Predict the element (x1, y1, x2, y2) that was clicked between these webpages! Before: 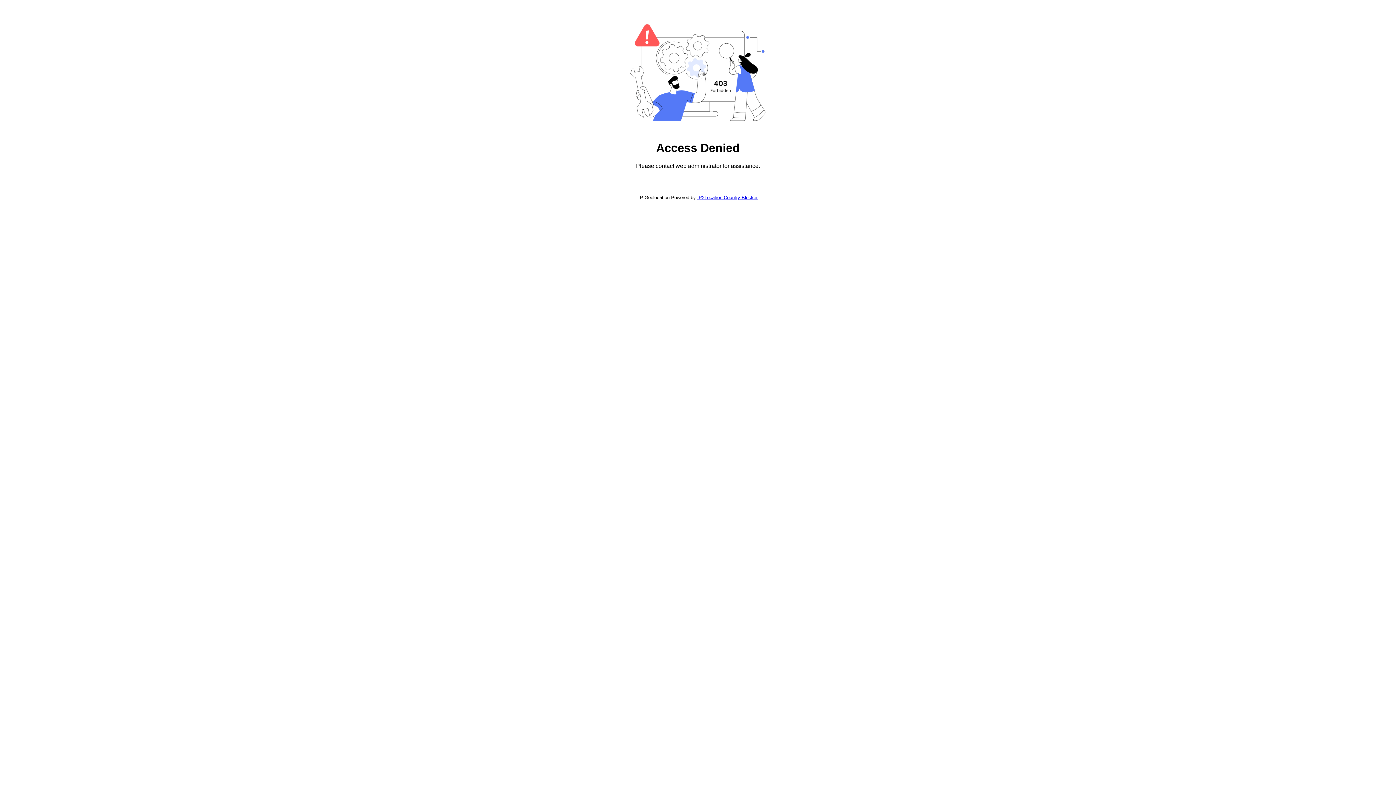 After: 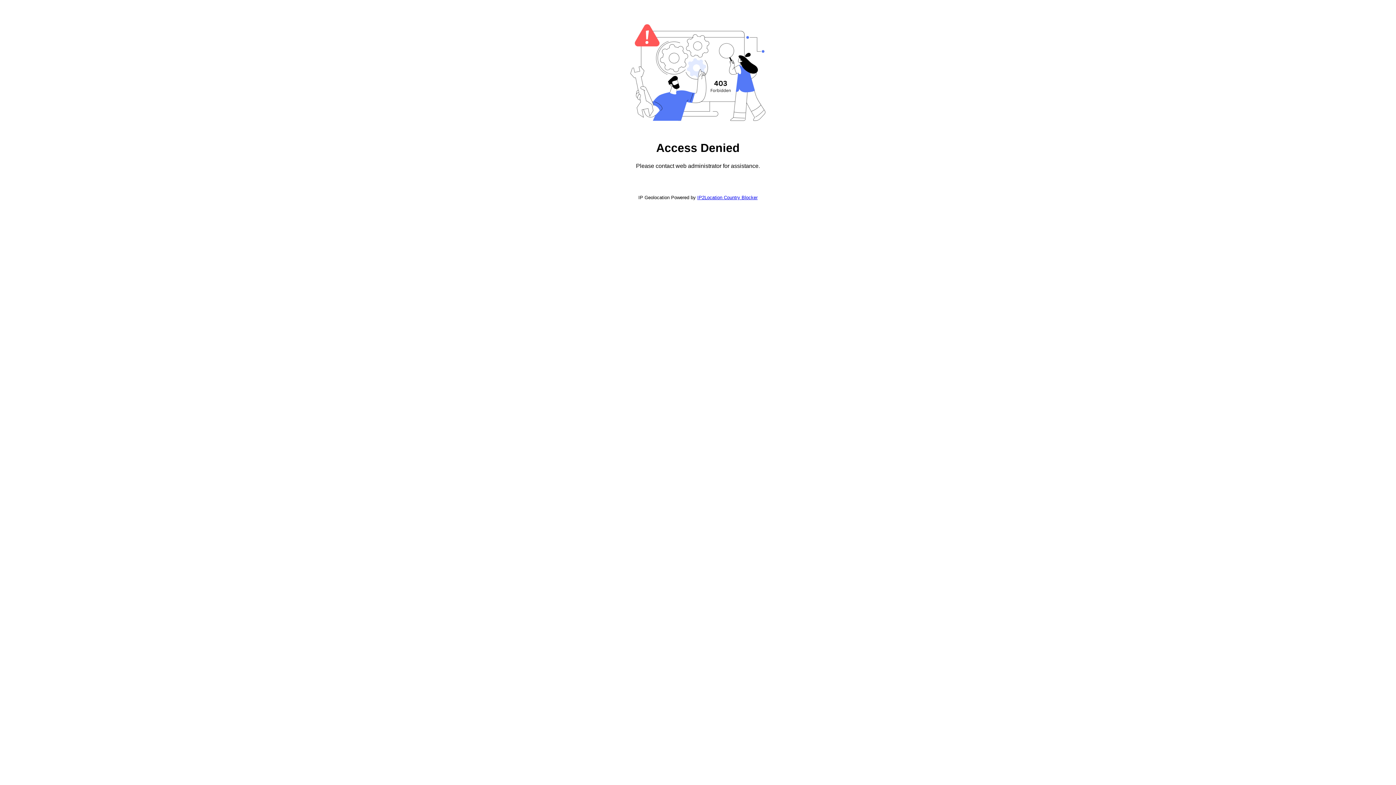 Action: bbox: (697, 194, 757, 200) label: IP2Location Country Blocker